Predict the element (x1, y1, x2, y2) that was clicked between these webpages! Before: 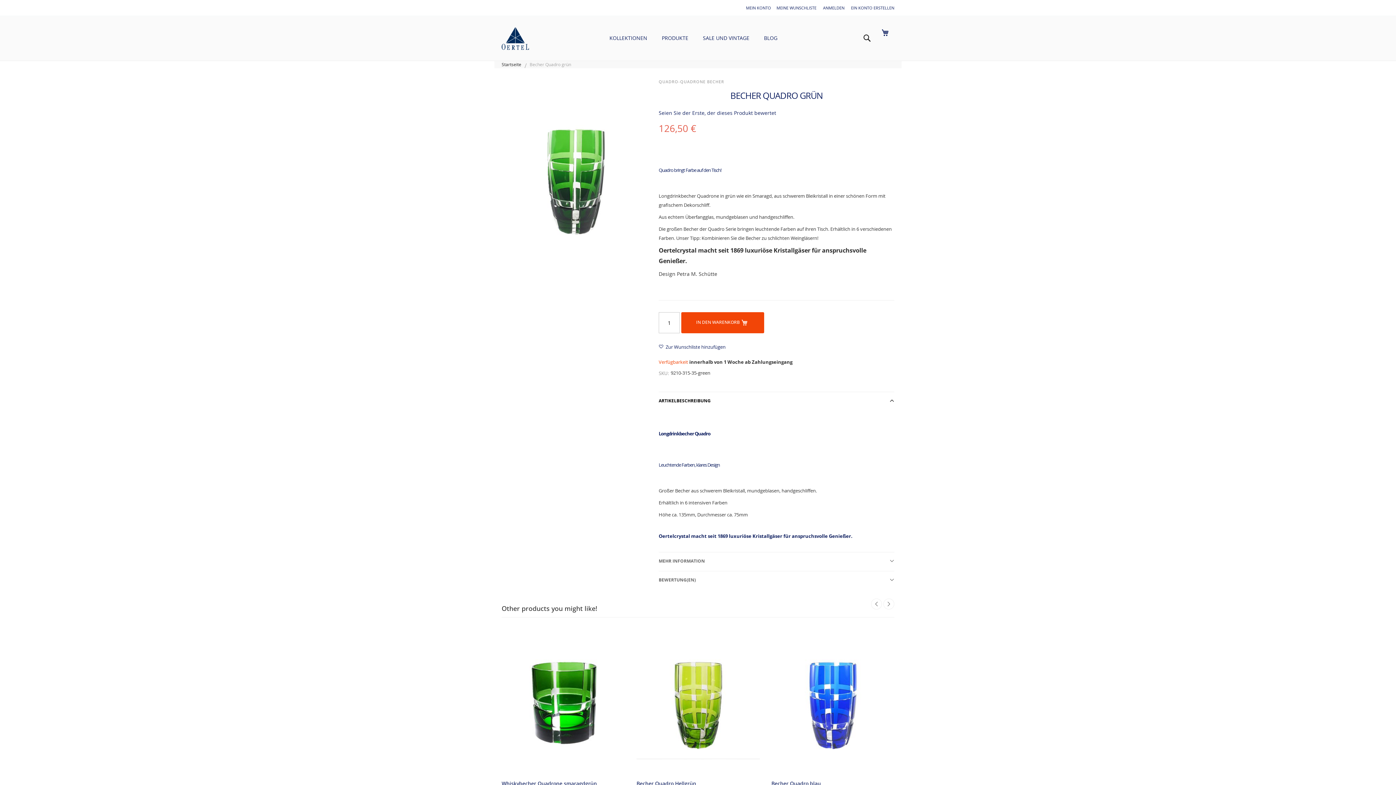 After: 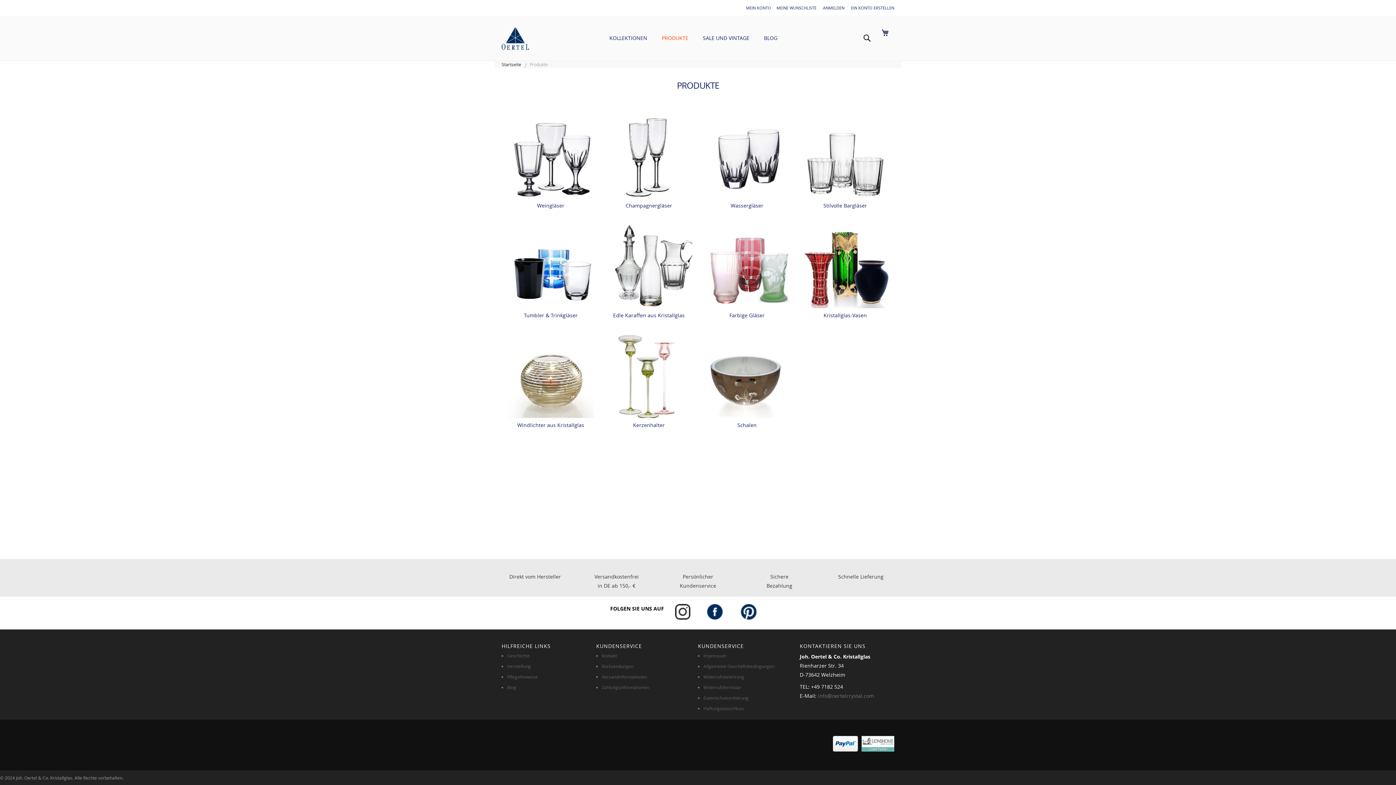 Action: bbox: (662, 29, 688, 47) label: PRODUKTE